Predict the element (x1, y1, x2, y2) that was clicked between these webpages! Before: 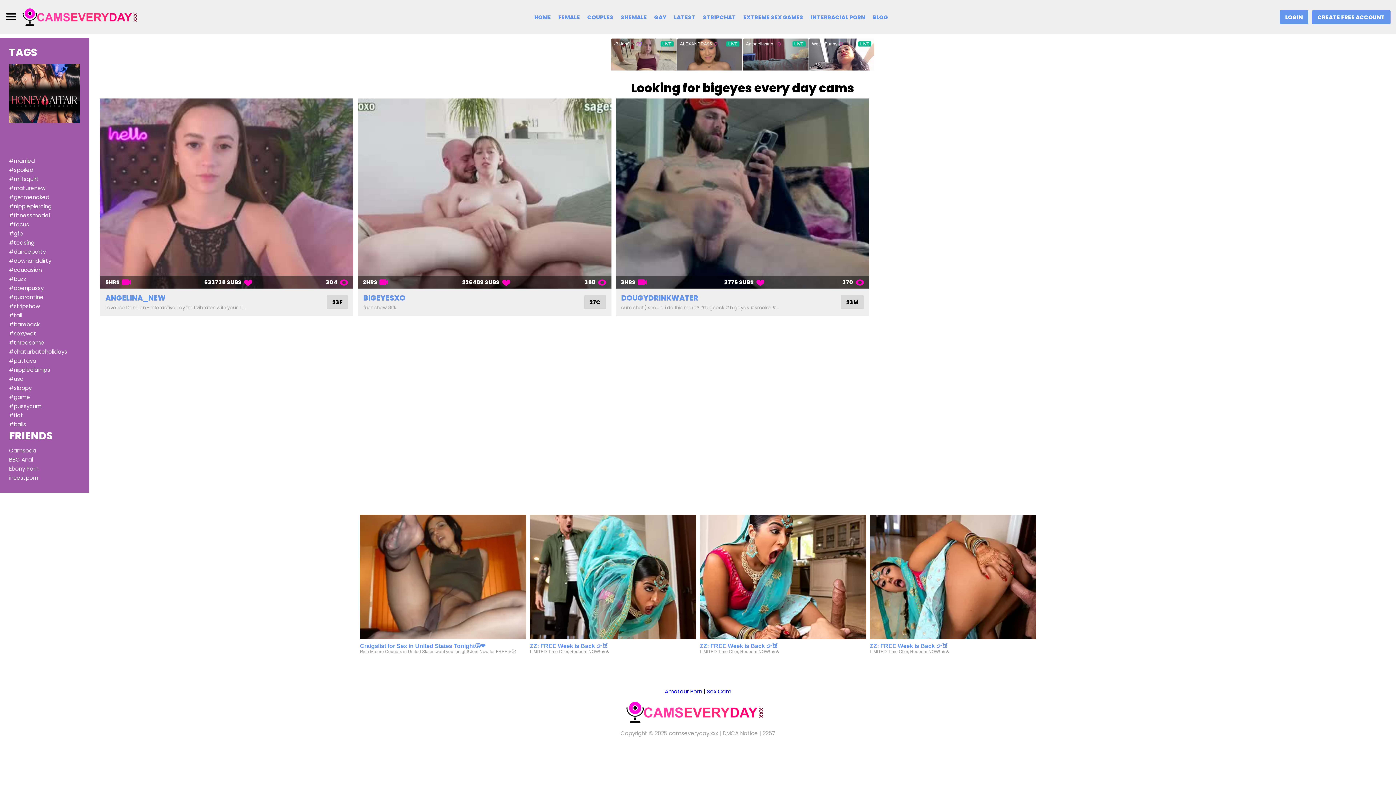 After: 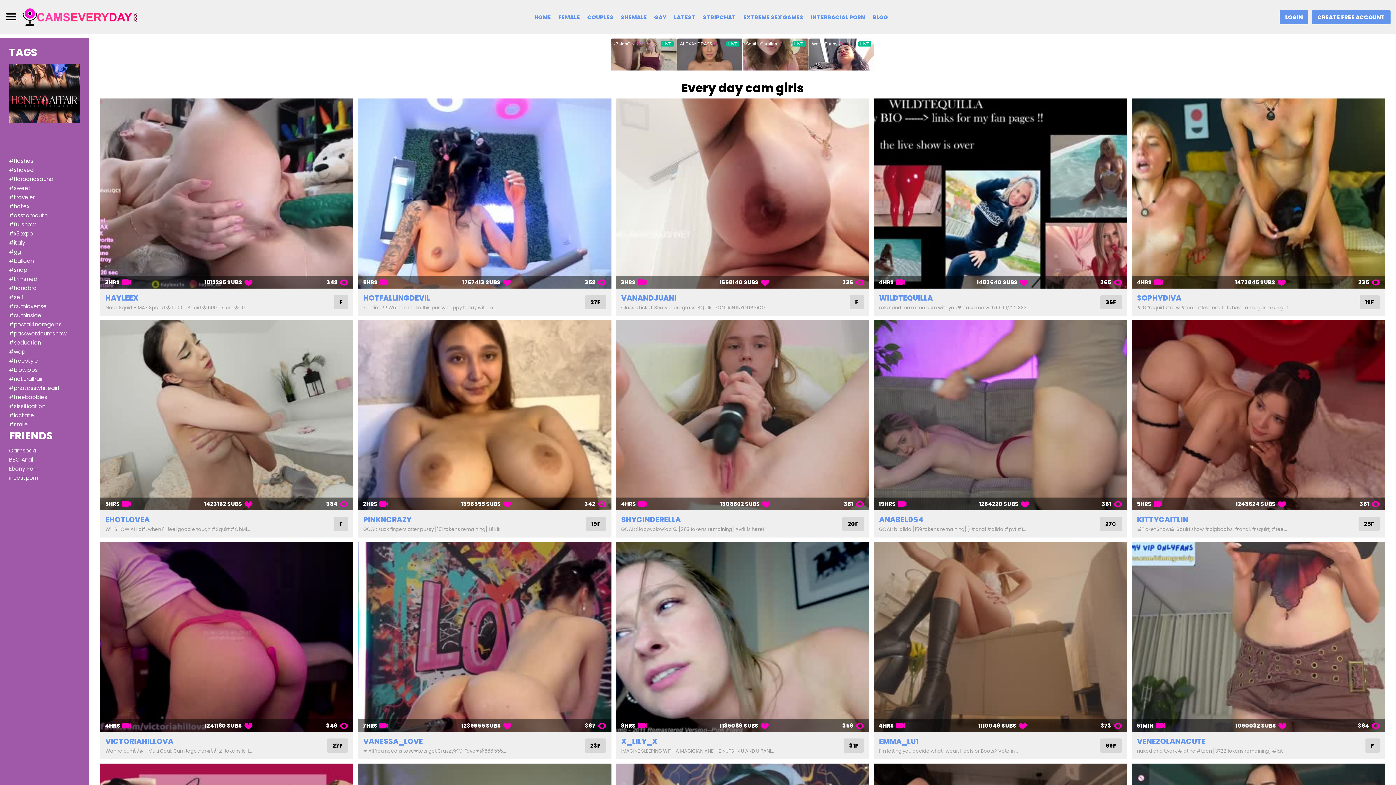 Action: label: HOME bbox: (530, 13, 554, 20)